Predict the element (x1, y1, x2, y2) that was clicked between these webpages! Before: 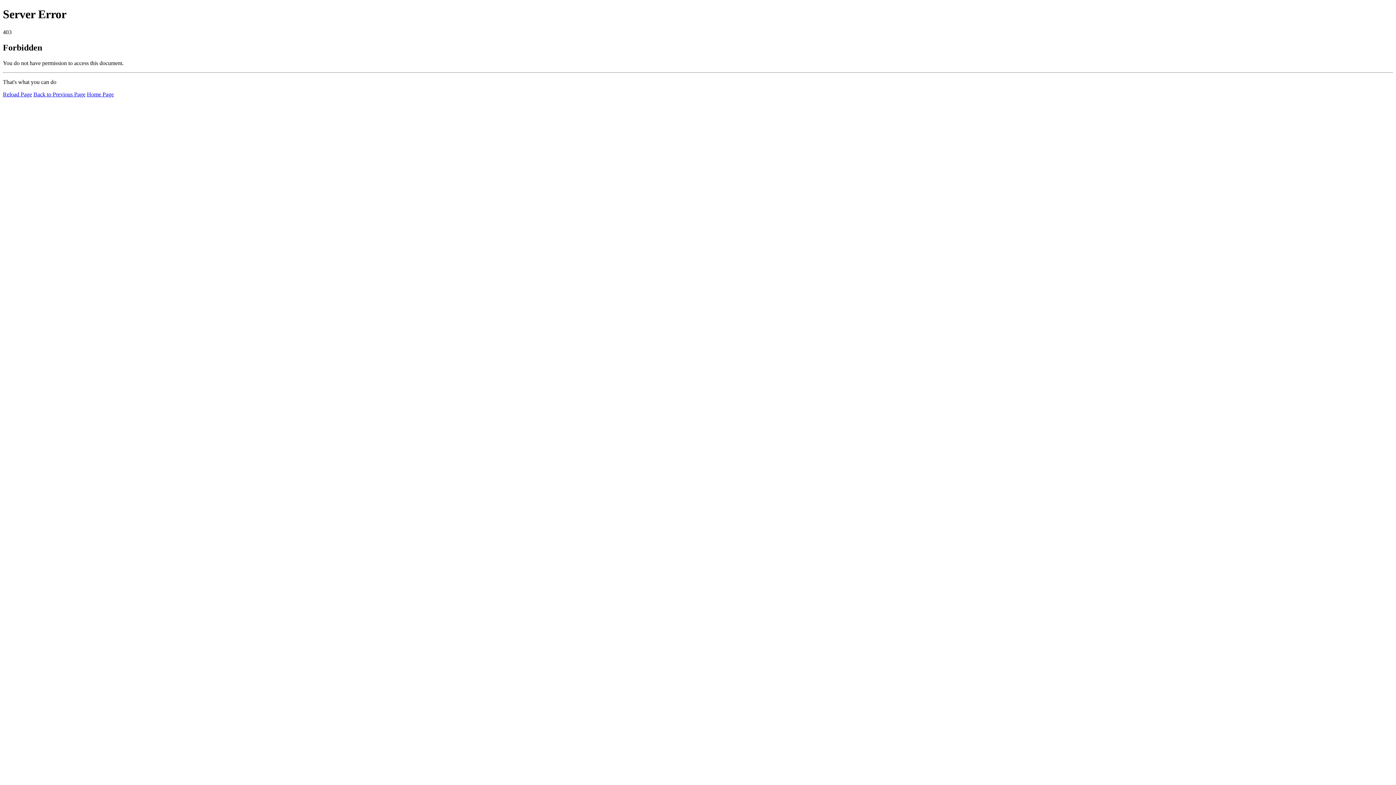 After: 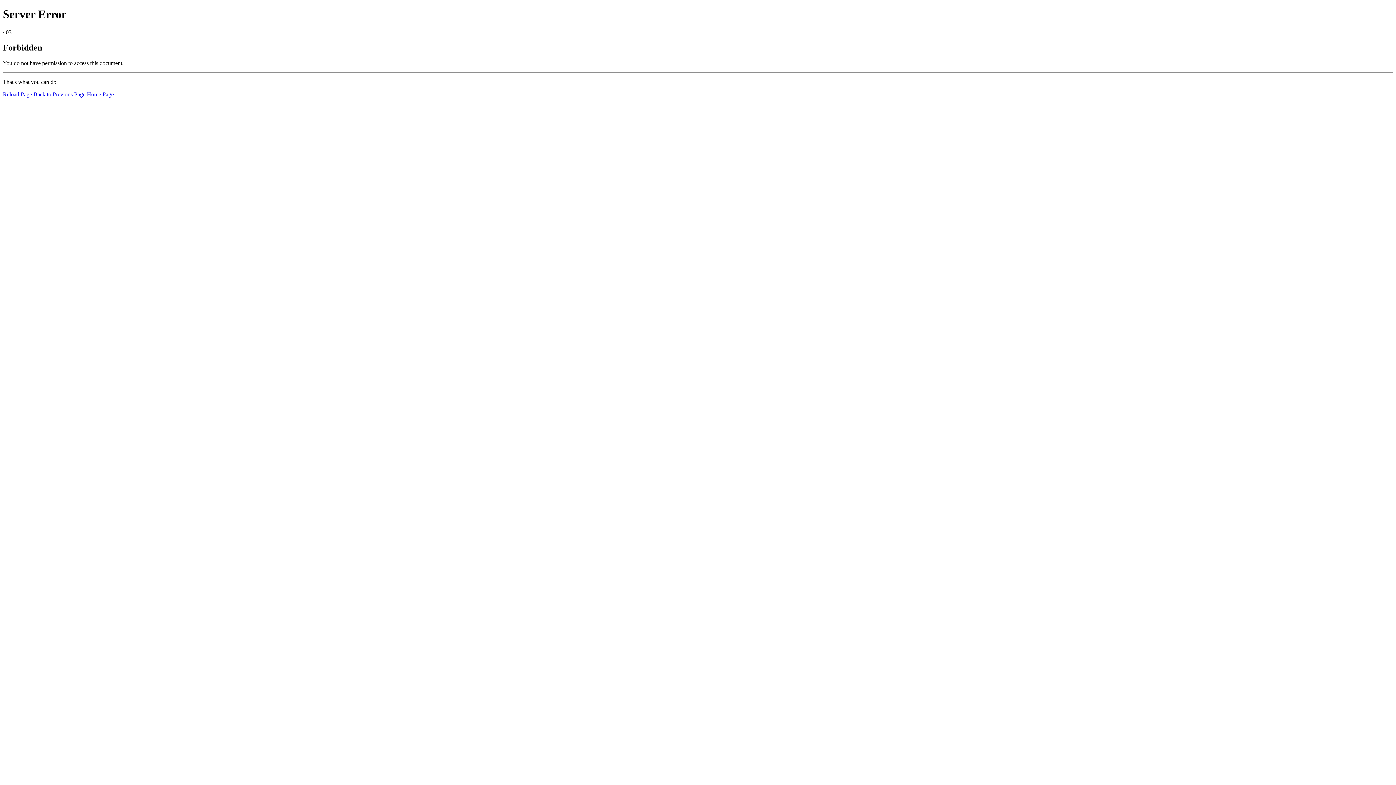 Action: bbox: (2, 91, 32, 97) label: Reload Page